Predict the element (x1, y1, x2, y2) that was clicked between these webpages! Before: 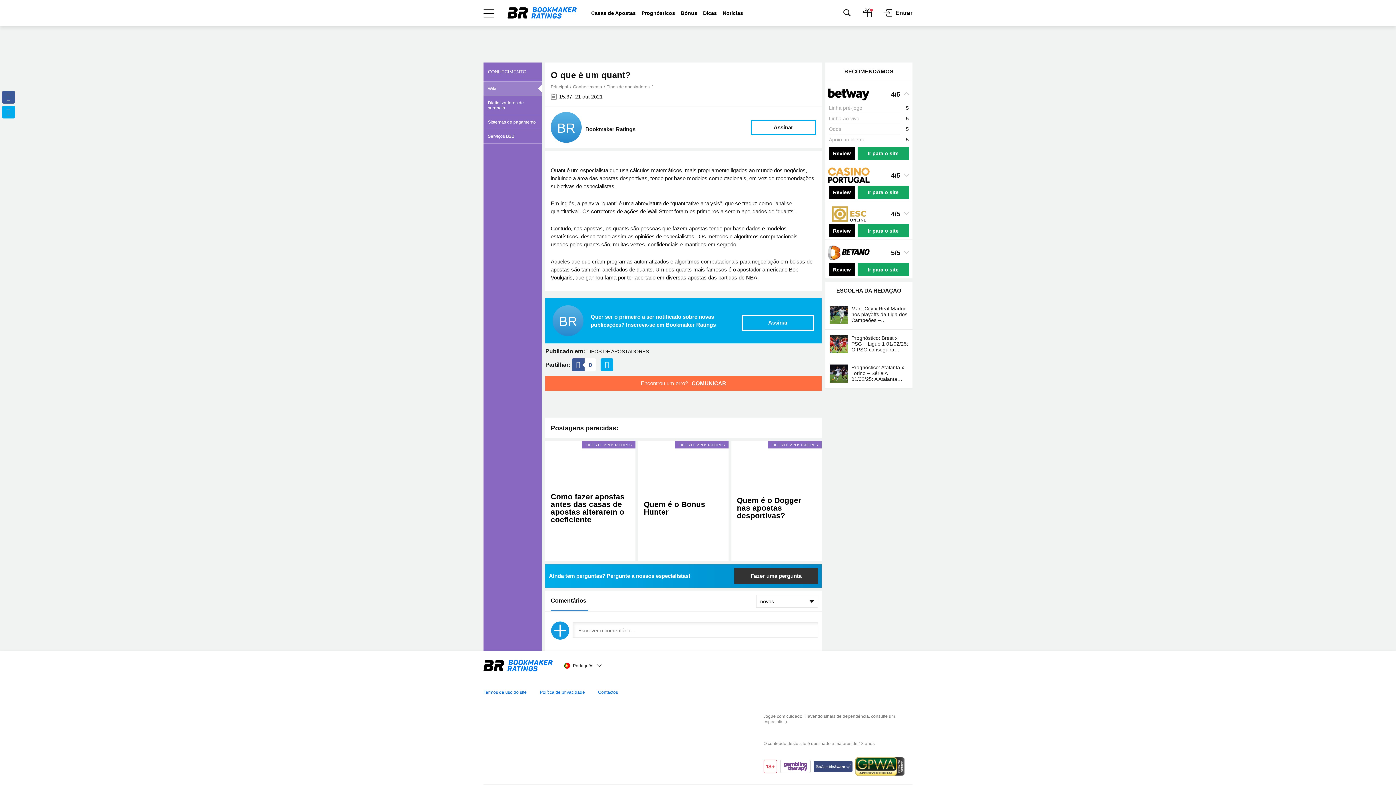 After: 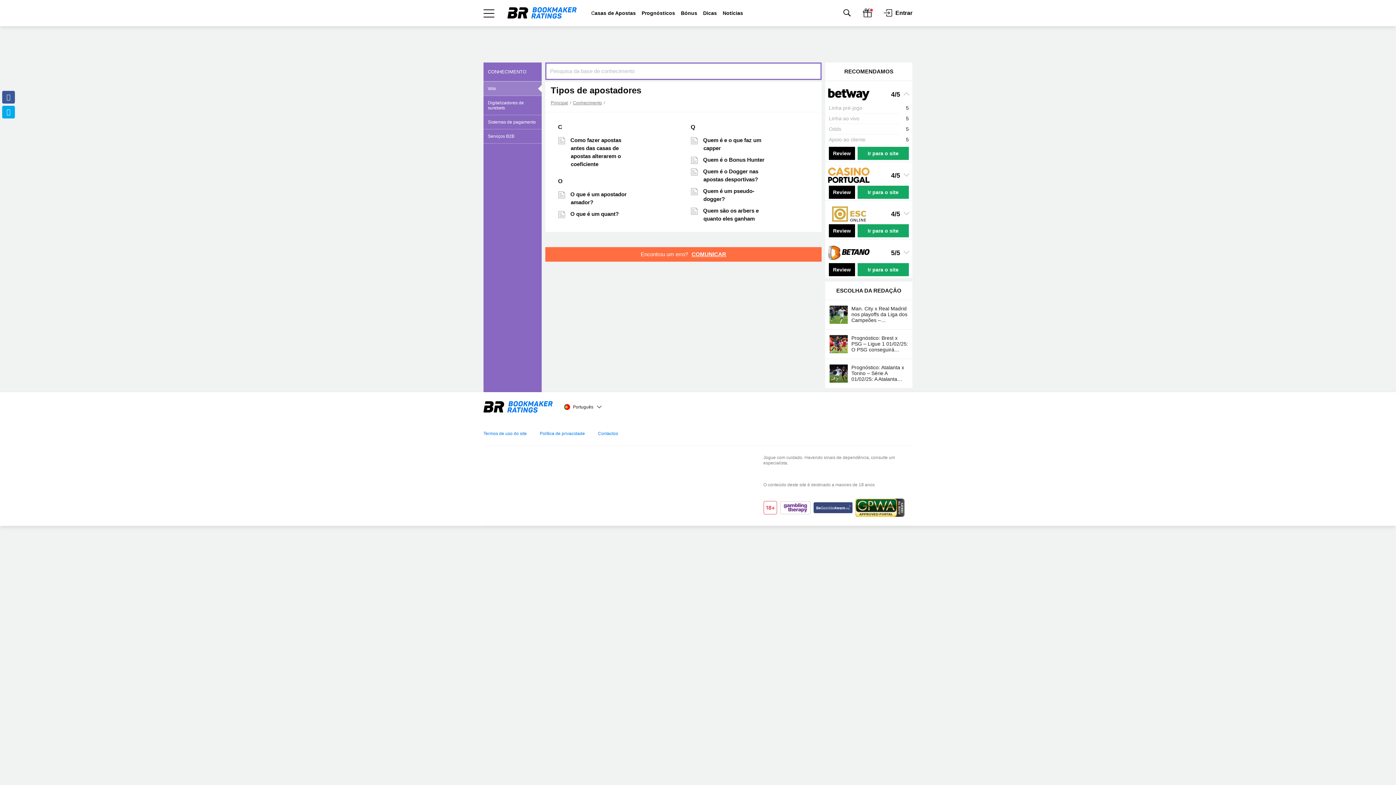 Action: label: Tipos de apostadores bbox: (606, 84, 649, 89)